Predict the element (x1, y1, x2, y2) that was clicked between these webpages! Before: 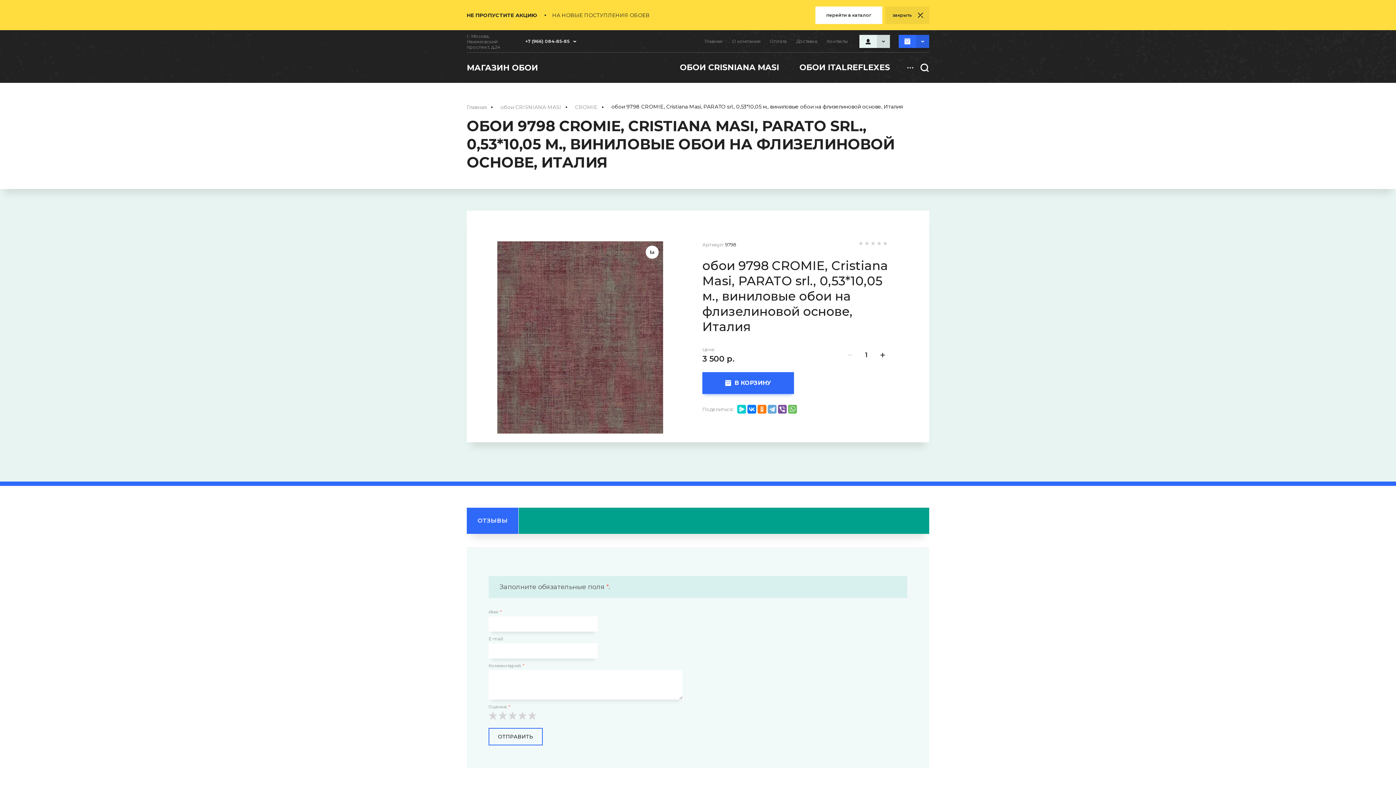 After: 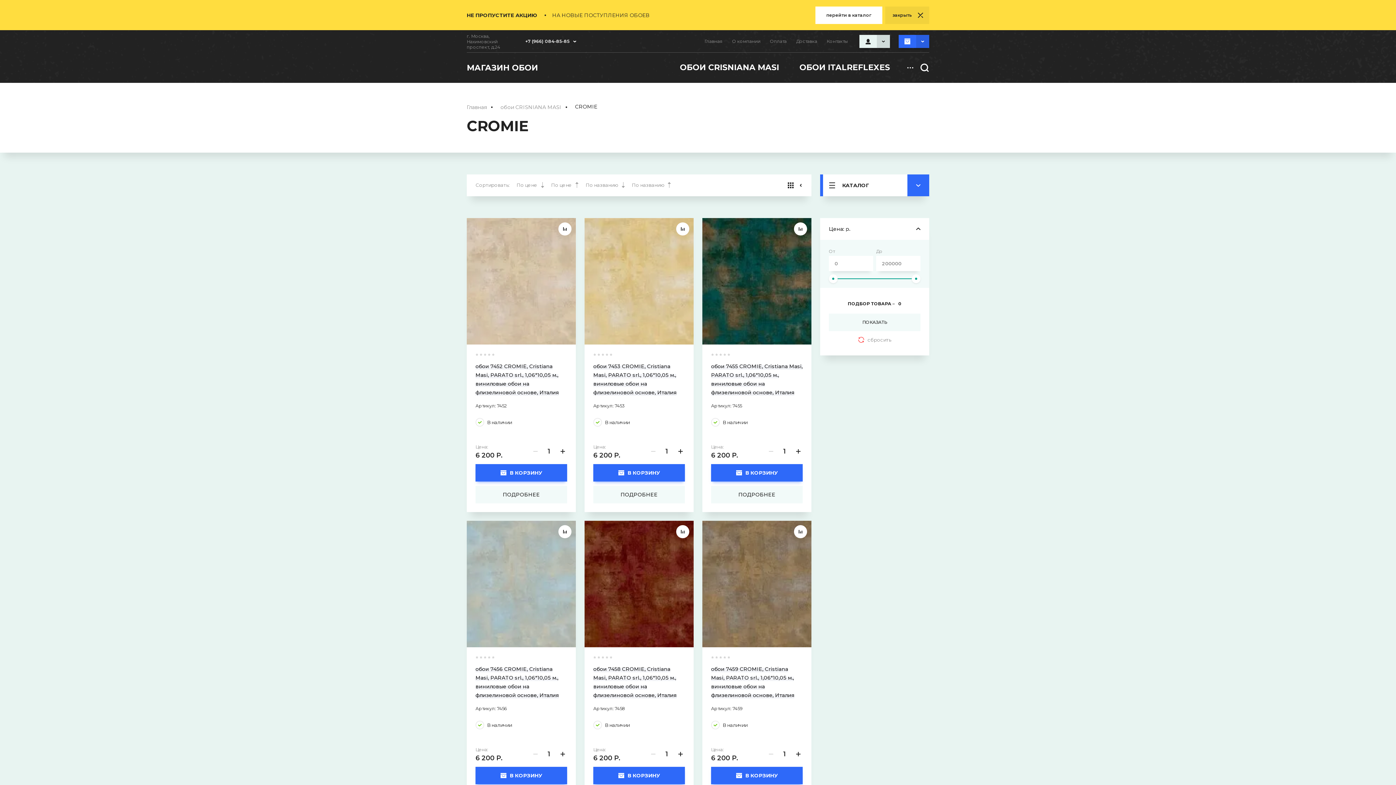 Action: label: CROMIE bbox: (575, 102, 597, 111)